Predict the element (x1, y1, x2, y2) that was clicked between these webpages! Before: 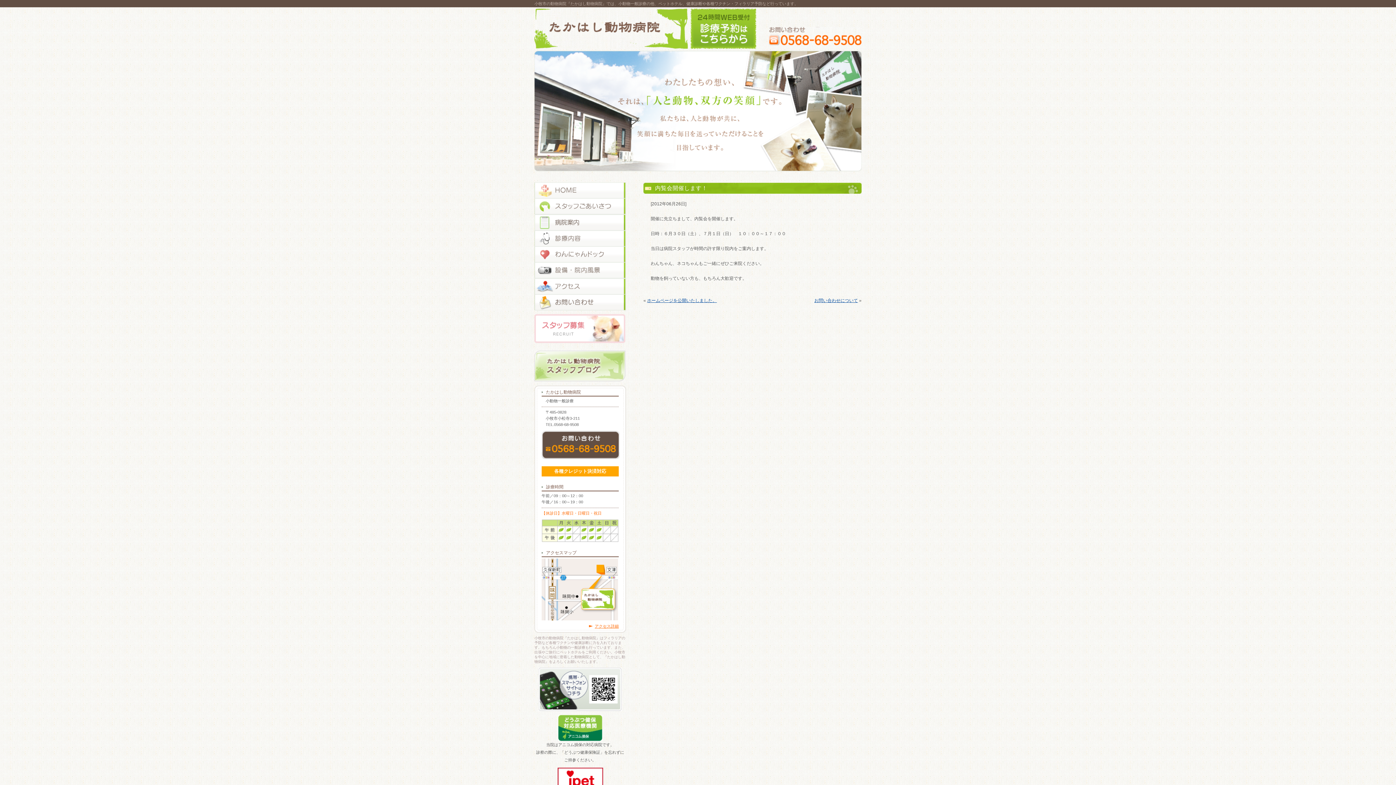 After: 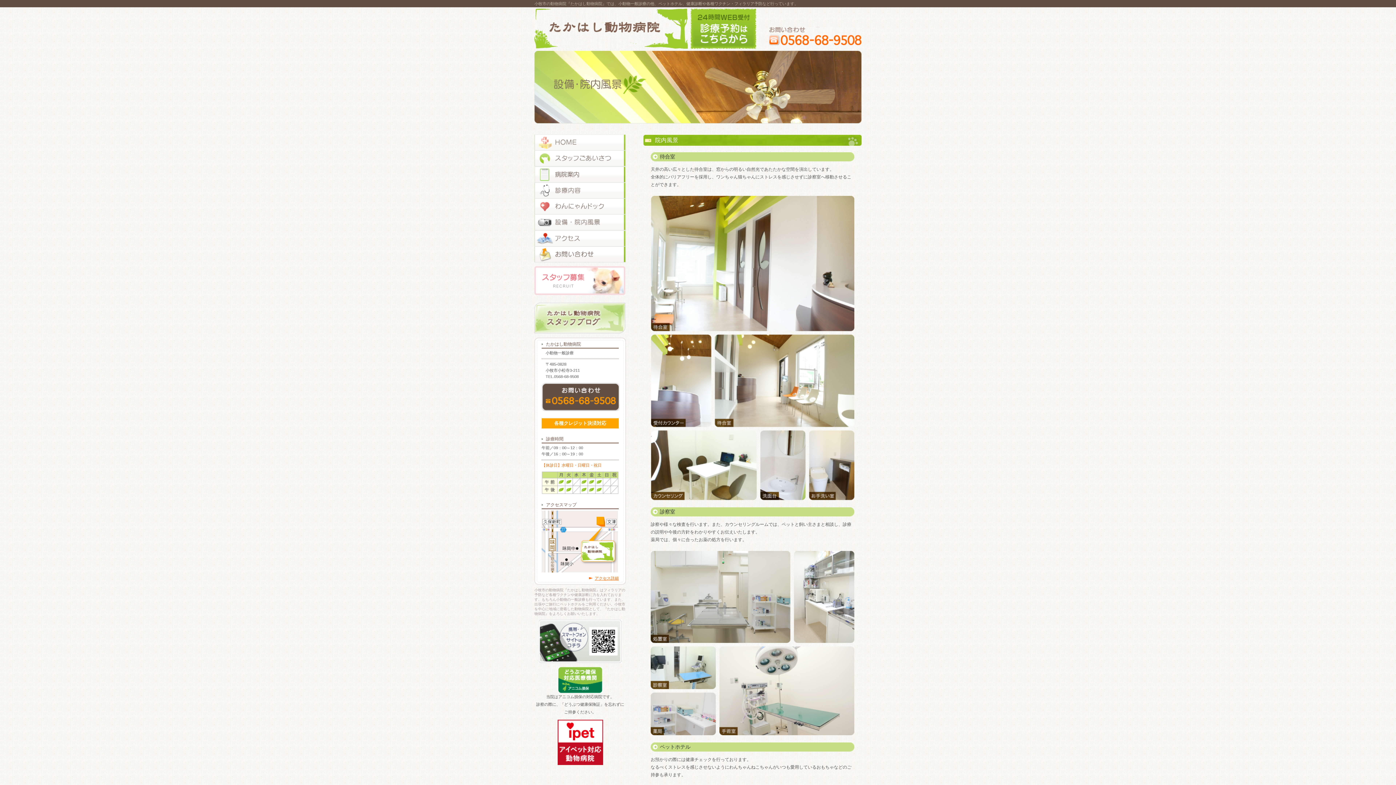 Action: bbox: (534, 262, 626, 278) label: 設備・院内風景